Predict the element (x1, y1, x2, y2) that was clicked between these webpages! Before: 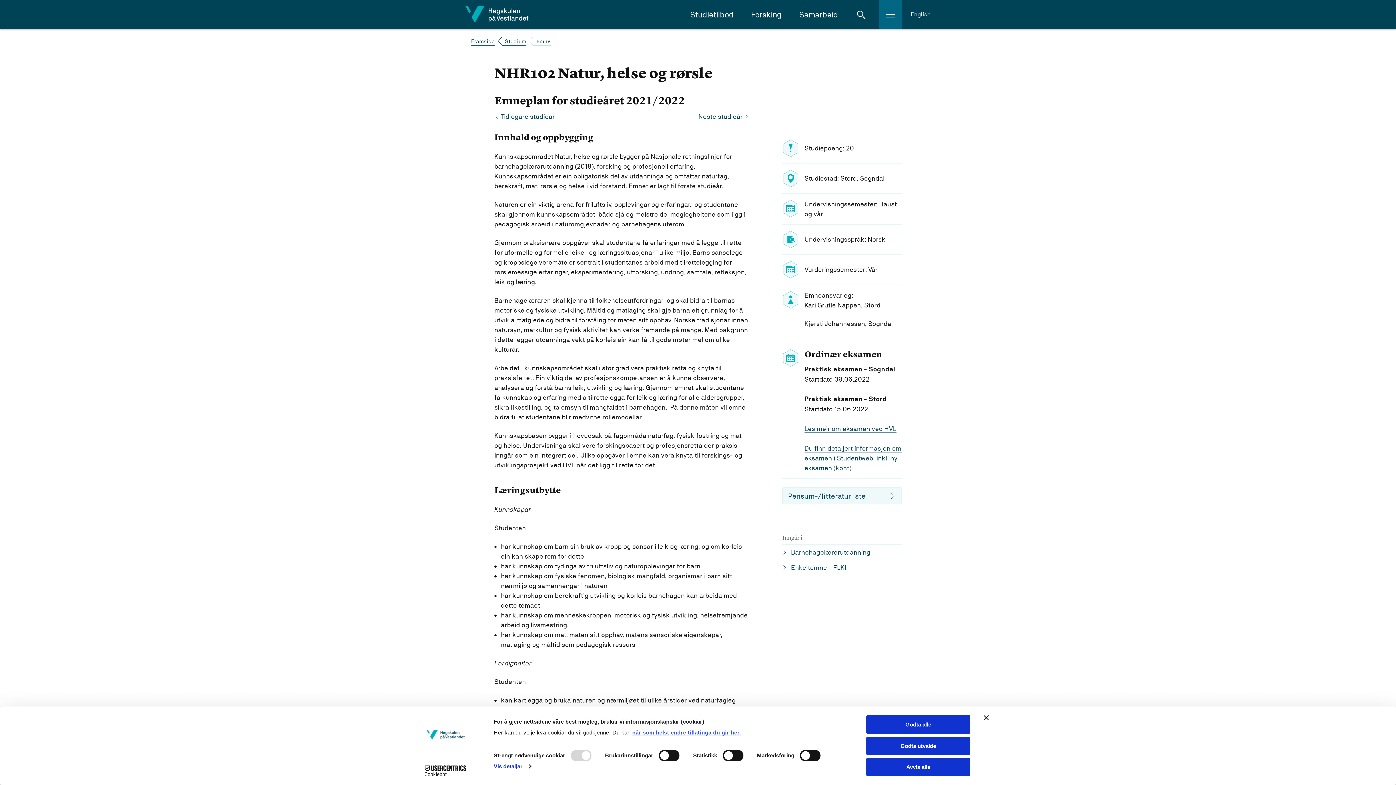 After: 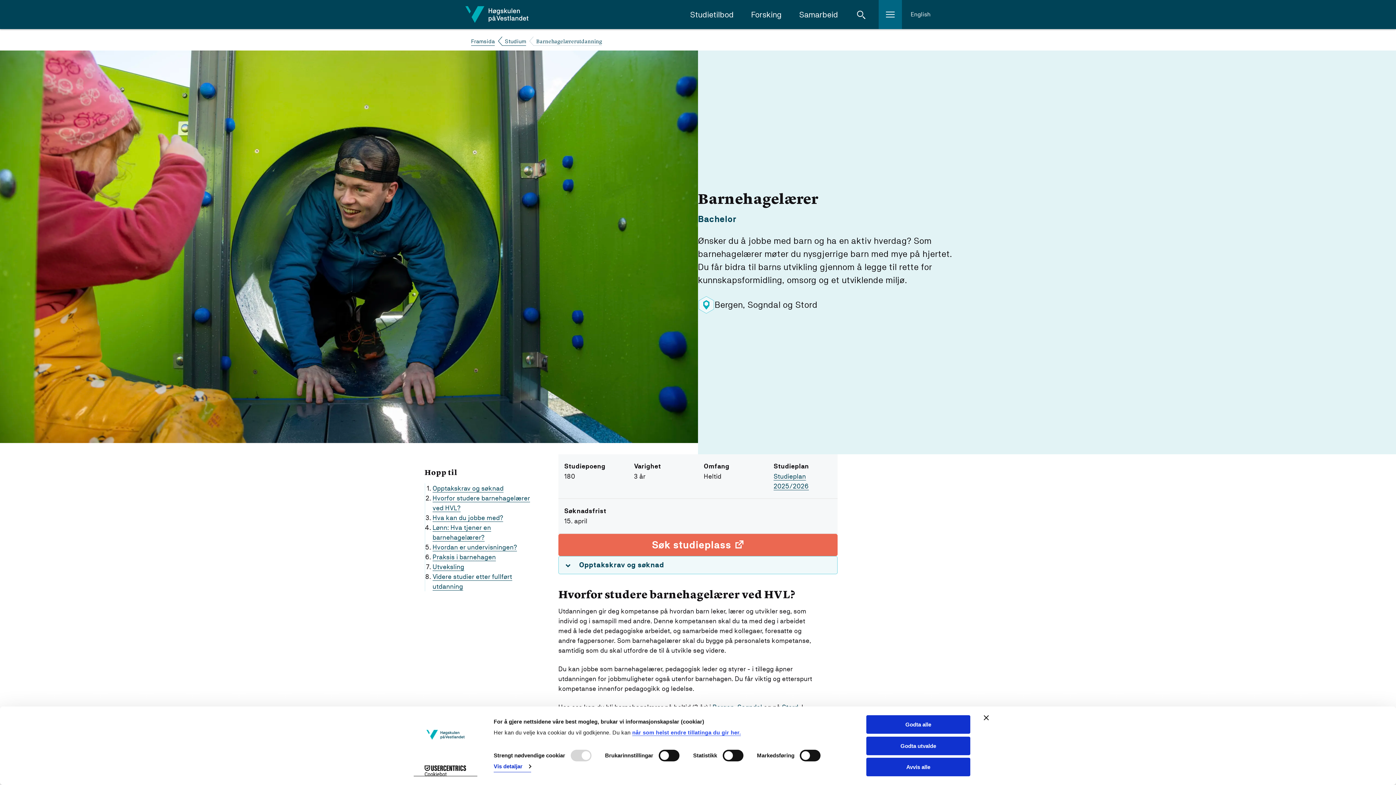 Action: bbox: (782, 547, 901, 556) label: Barnehagelærerutdanning